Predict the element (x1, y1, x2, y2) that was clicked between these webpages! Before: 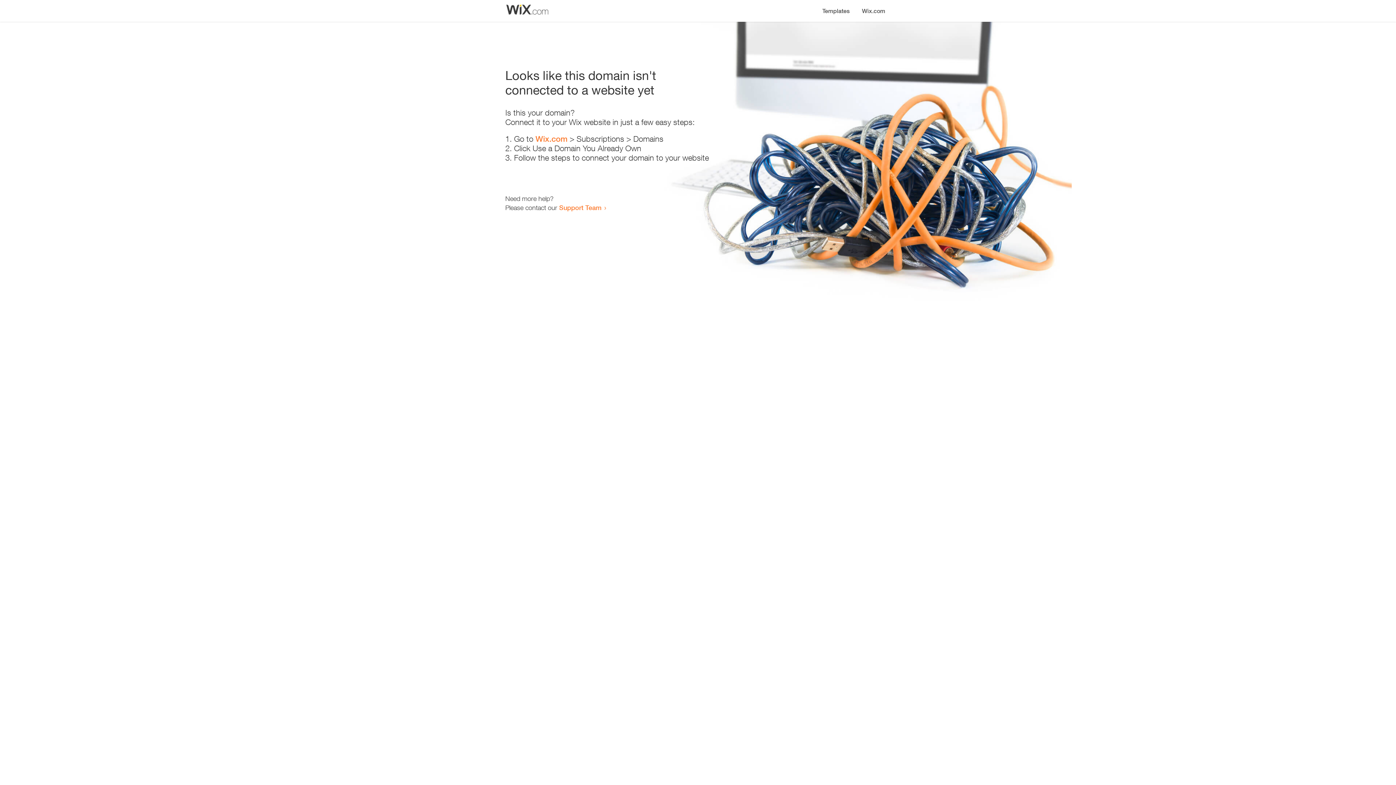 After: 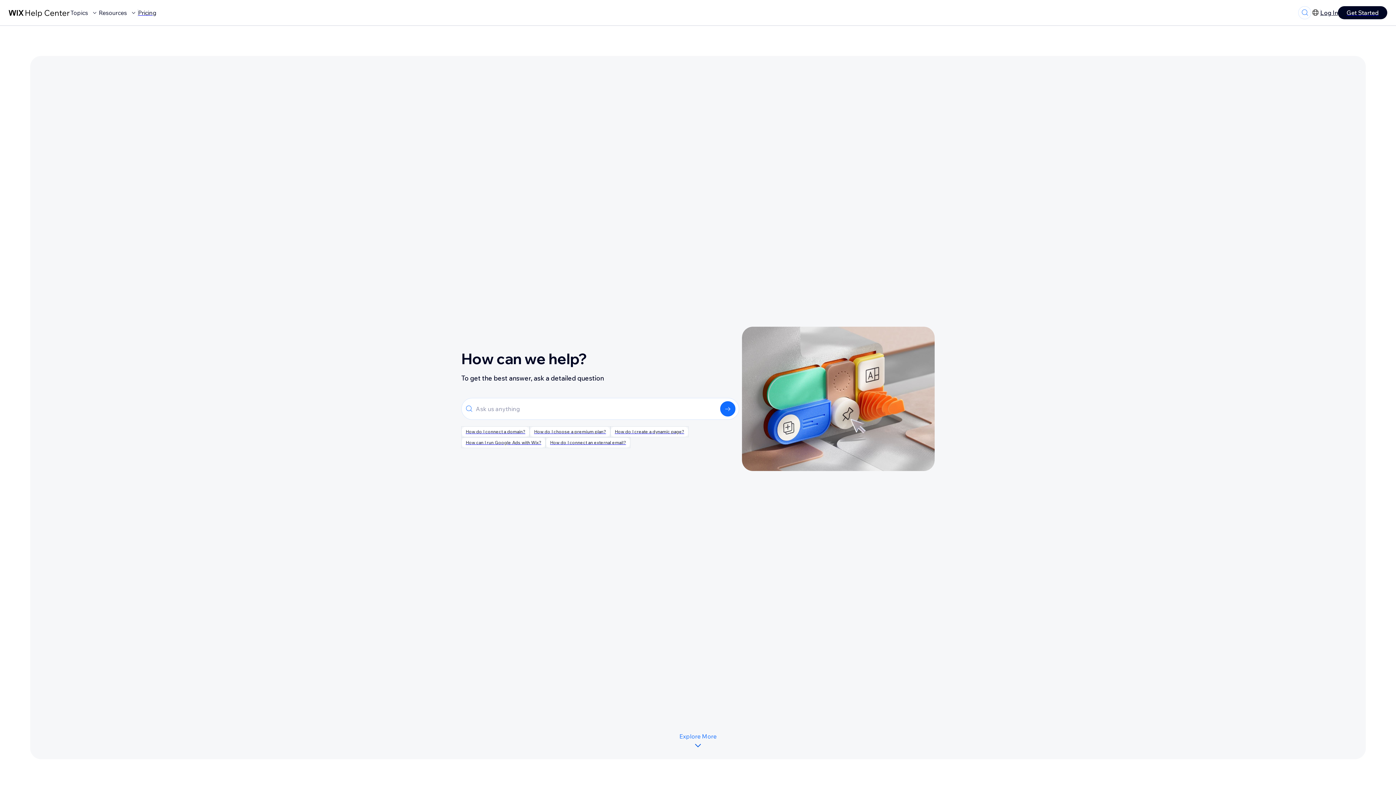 Action: label: Support Team bbox: (559, 203, 601, 211)